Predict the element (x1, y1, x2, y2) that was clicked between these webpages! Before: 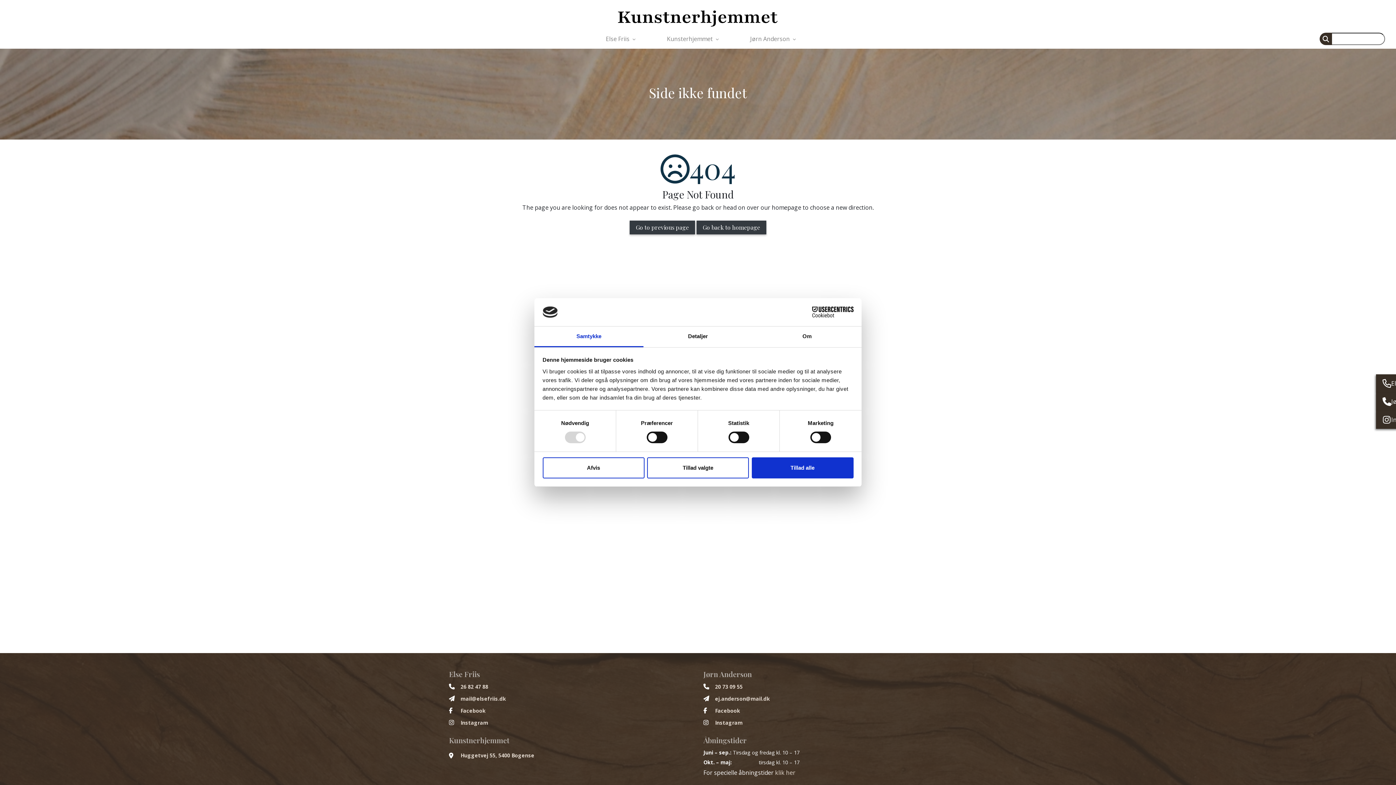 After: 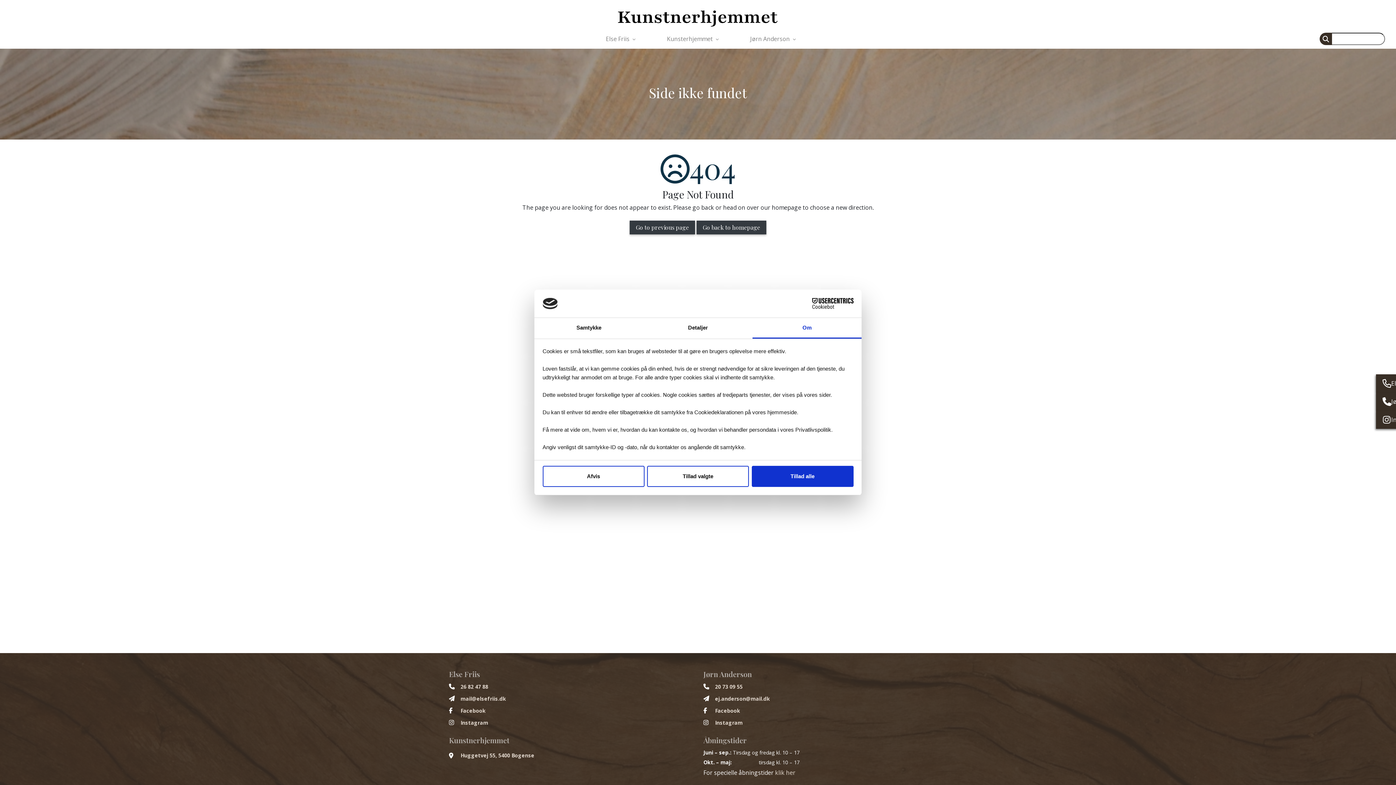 Action: bbox: (752, 326, 861, 347) label: Om